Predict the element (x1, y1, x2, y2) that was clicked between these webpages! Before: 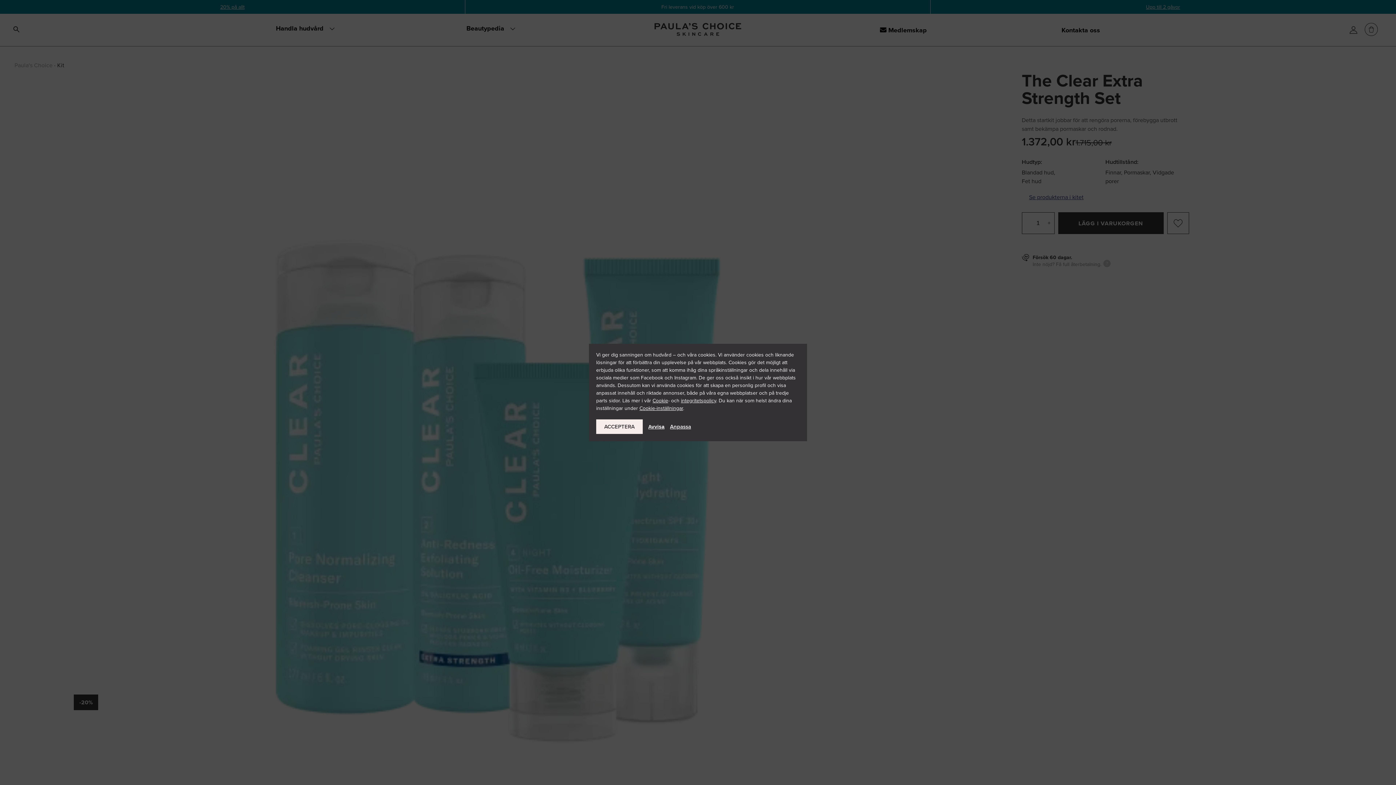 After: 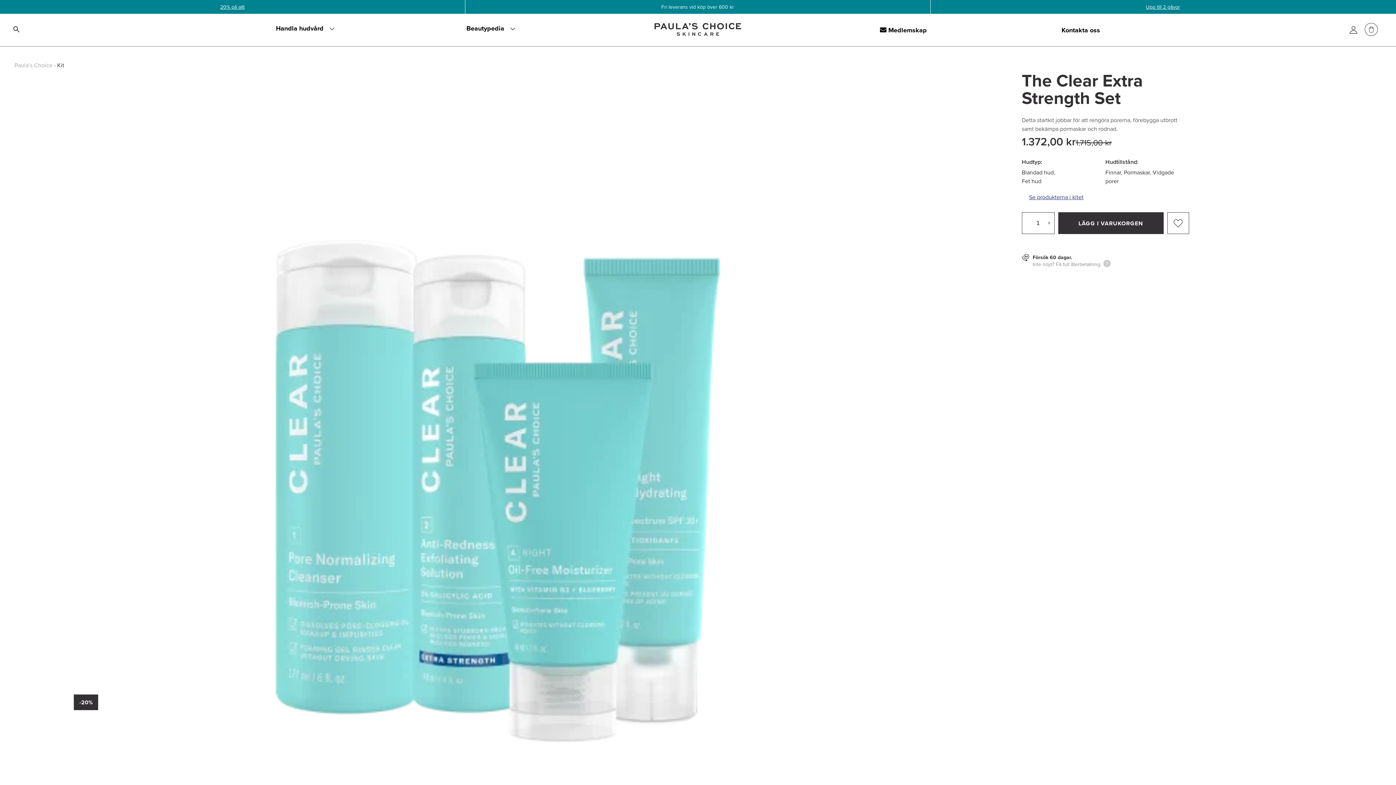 Action: label: Avvisa bbox: (648, 424, 664, 429)